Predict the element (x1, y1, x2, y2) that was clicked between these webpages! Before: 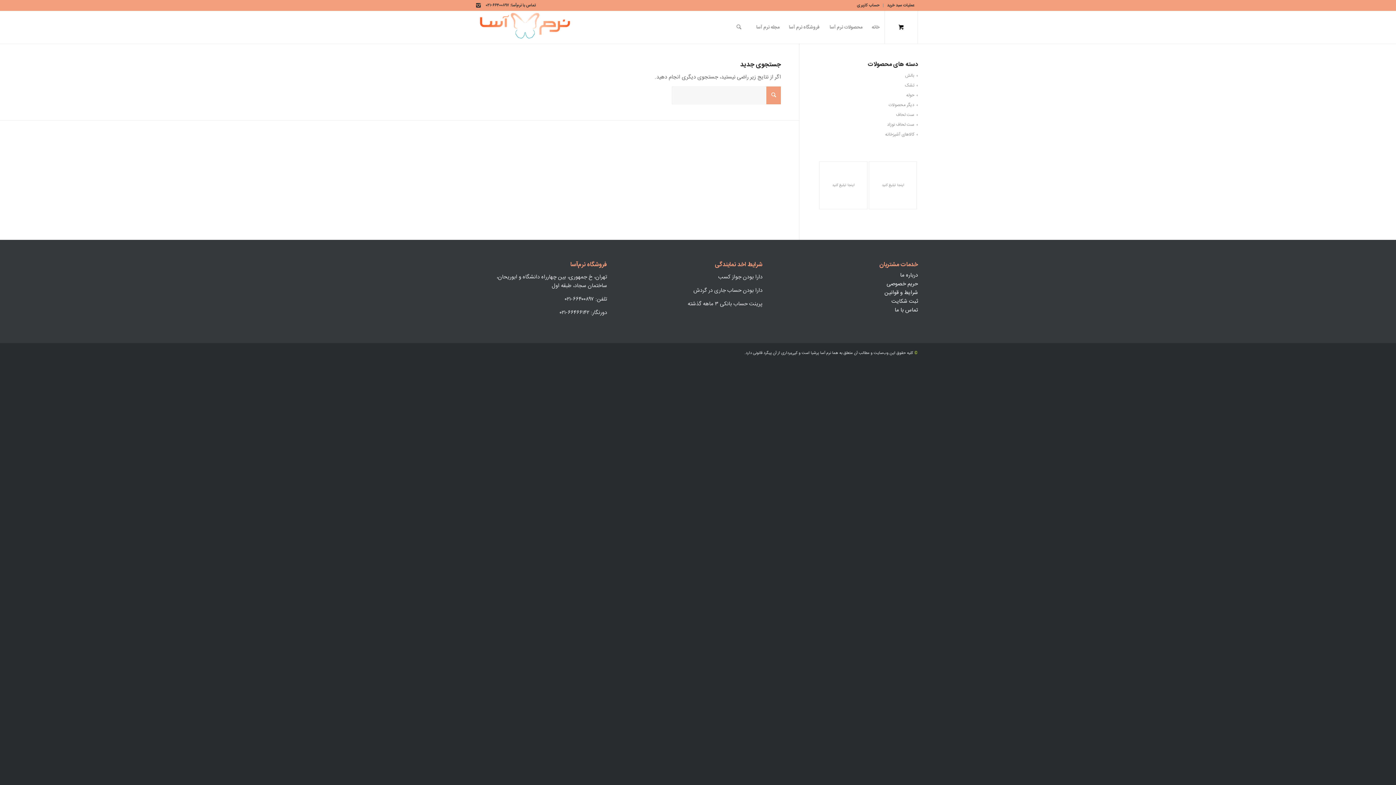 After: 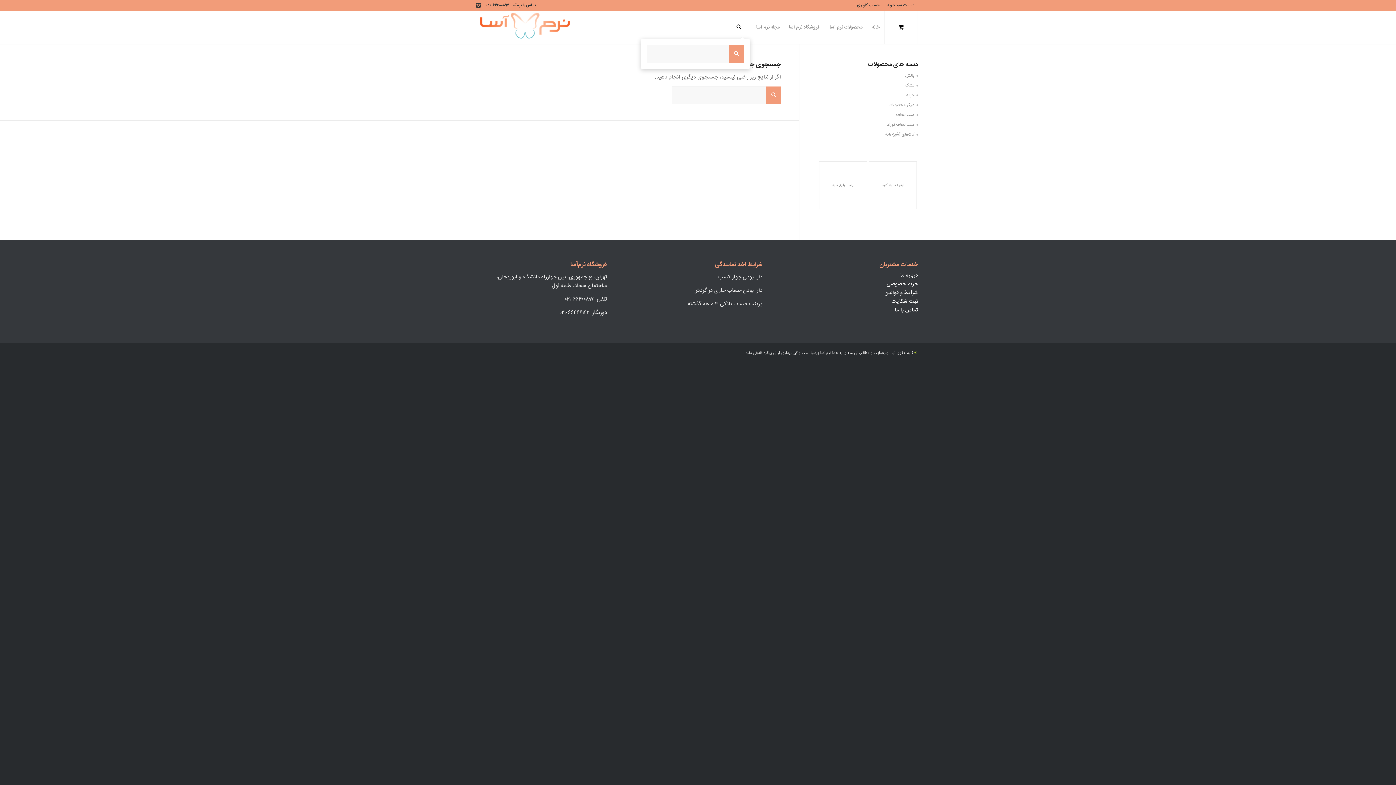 Action: bbox: (732, 10, 746, 43)